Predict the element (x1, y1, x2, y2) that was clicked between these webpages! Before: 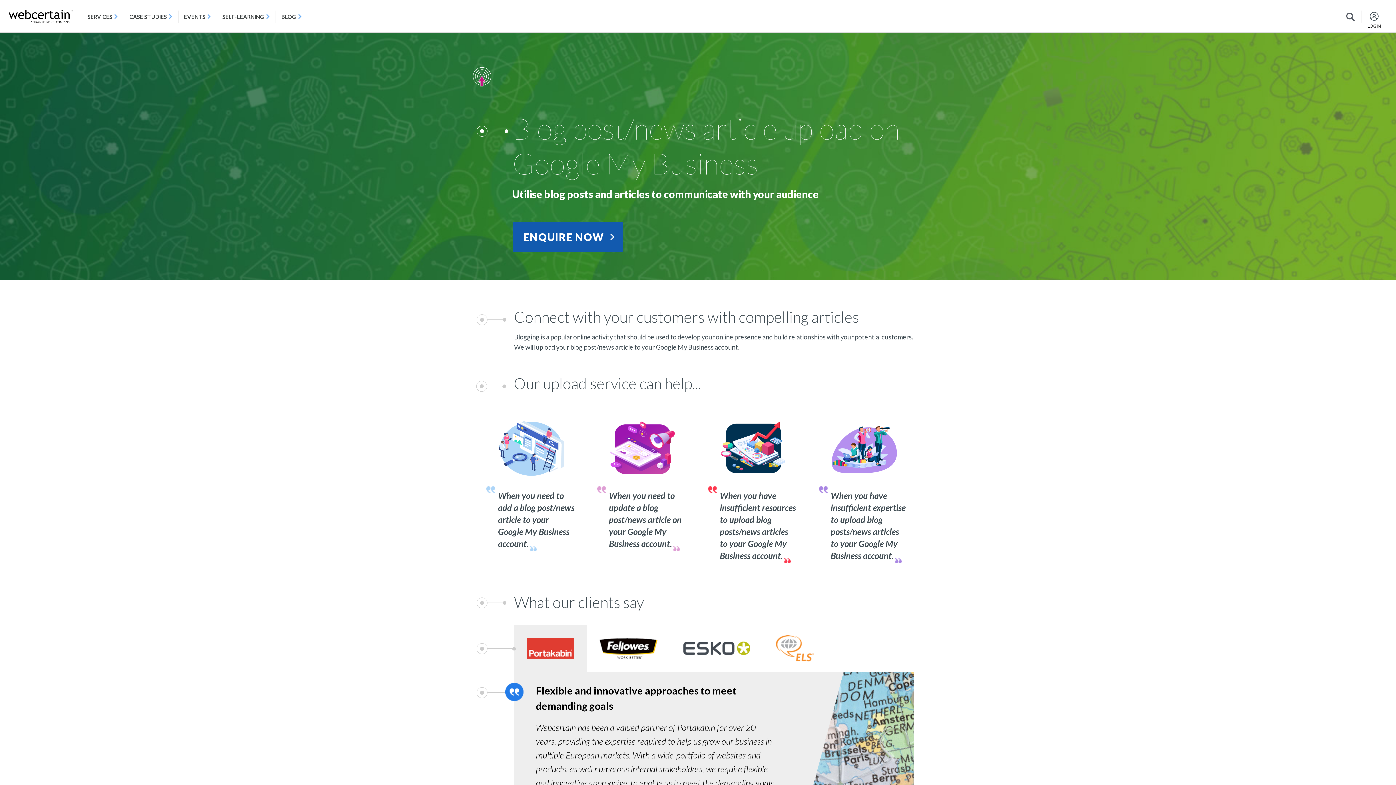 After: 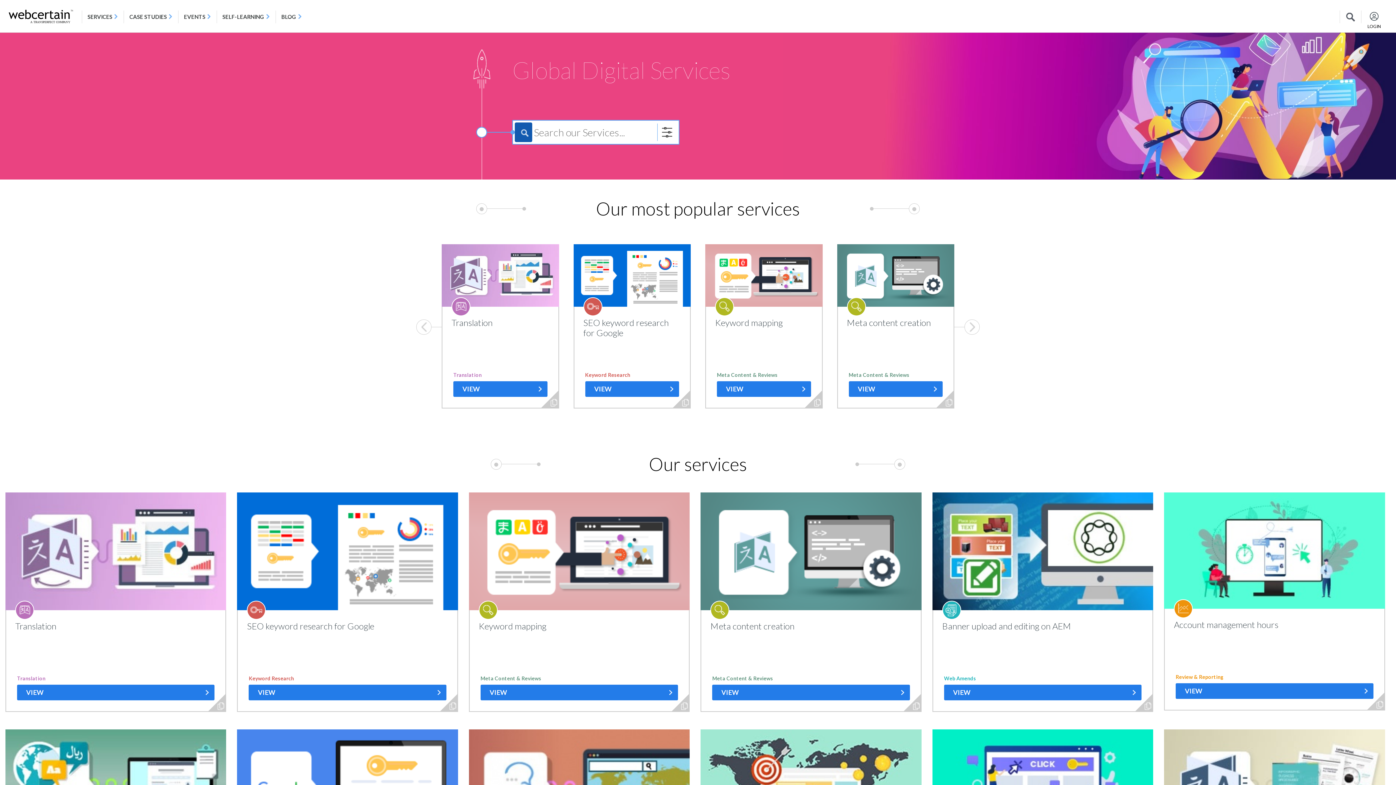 Action: label: SERVICES bbox: (82, 10, 123, 23)